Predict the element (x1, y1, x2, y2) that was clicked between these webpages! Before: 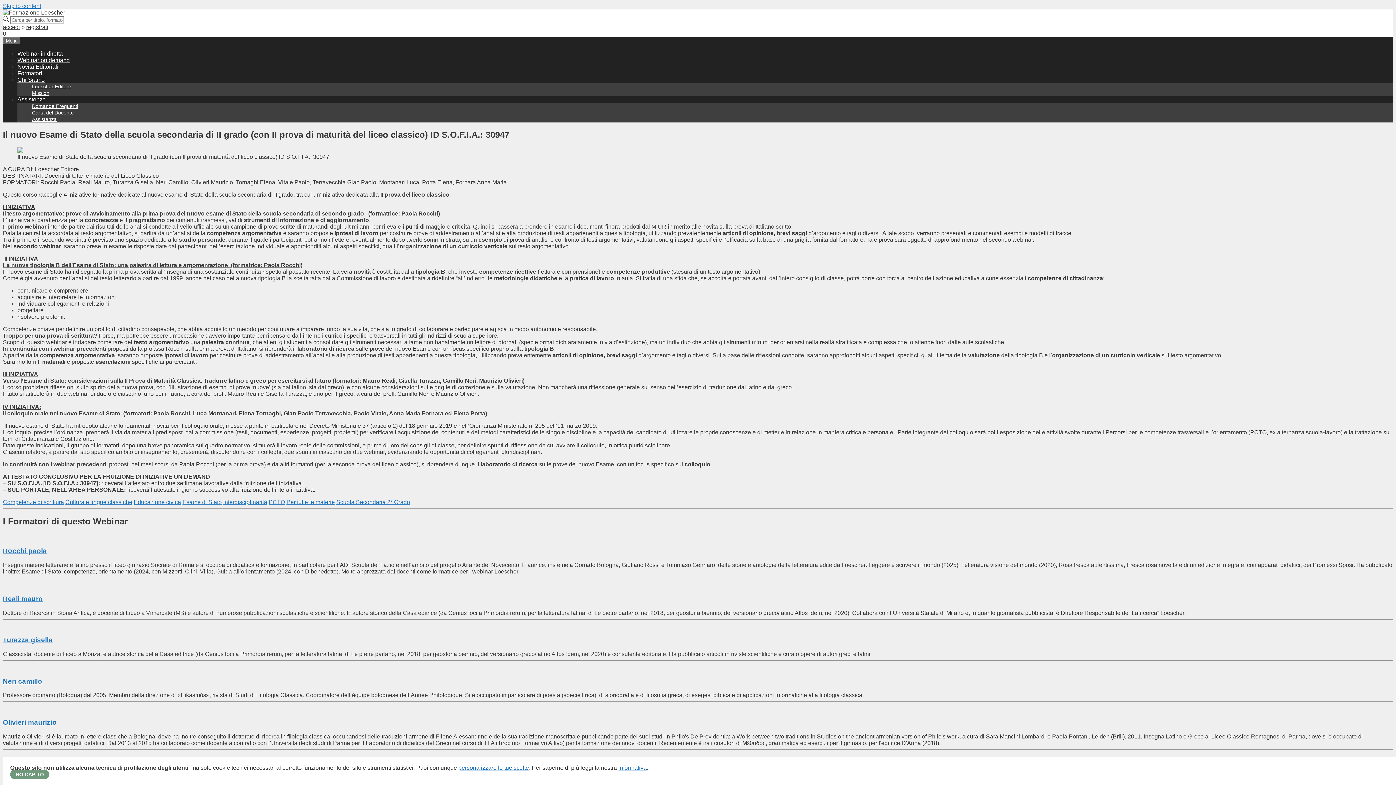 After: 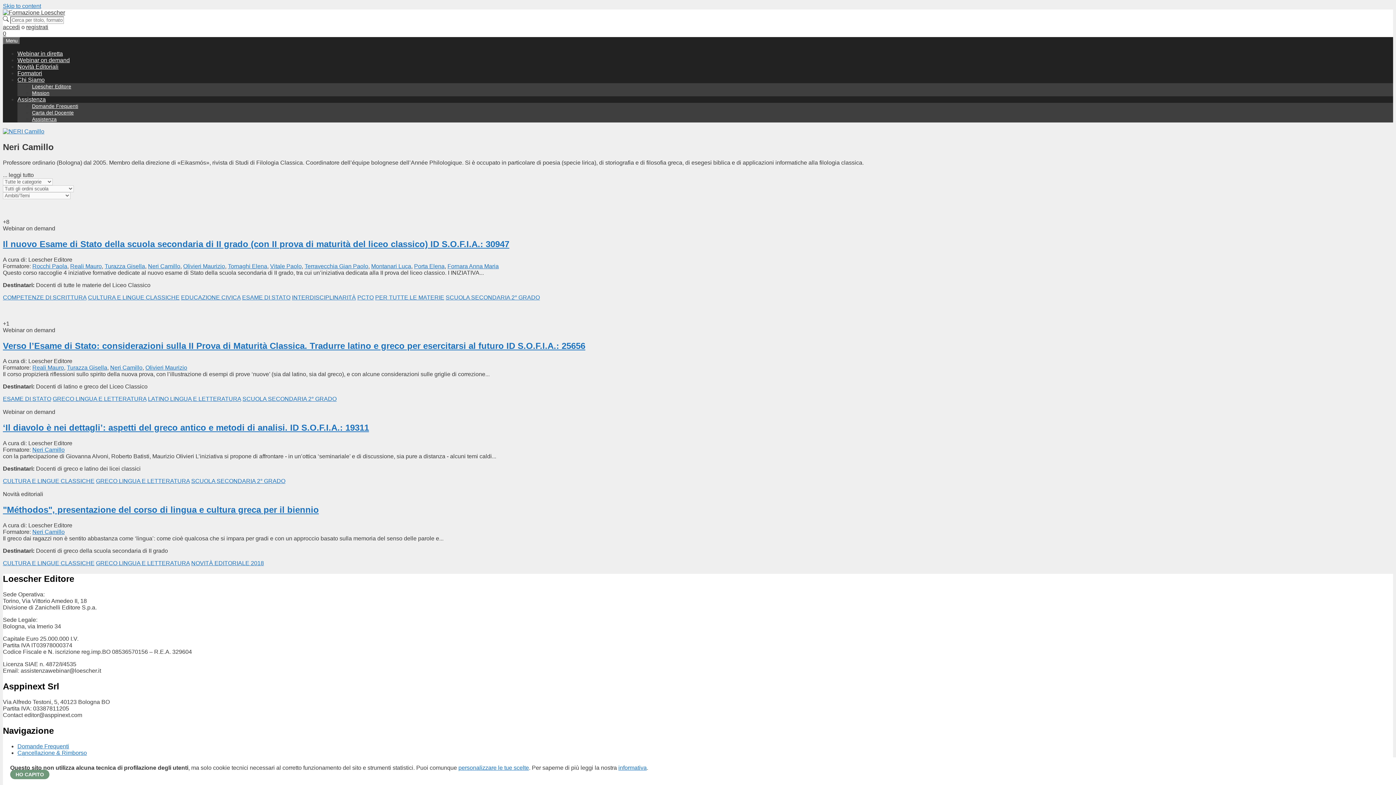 Action: label: Neri camillo bbox: (2, 677, 1393, 685)